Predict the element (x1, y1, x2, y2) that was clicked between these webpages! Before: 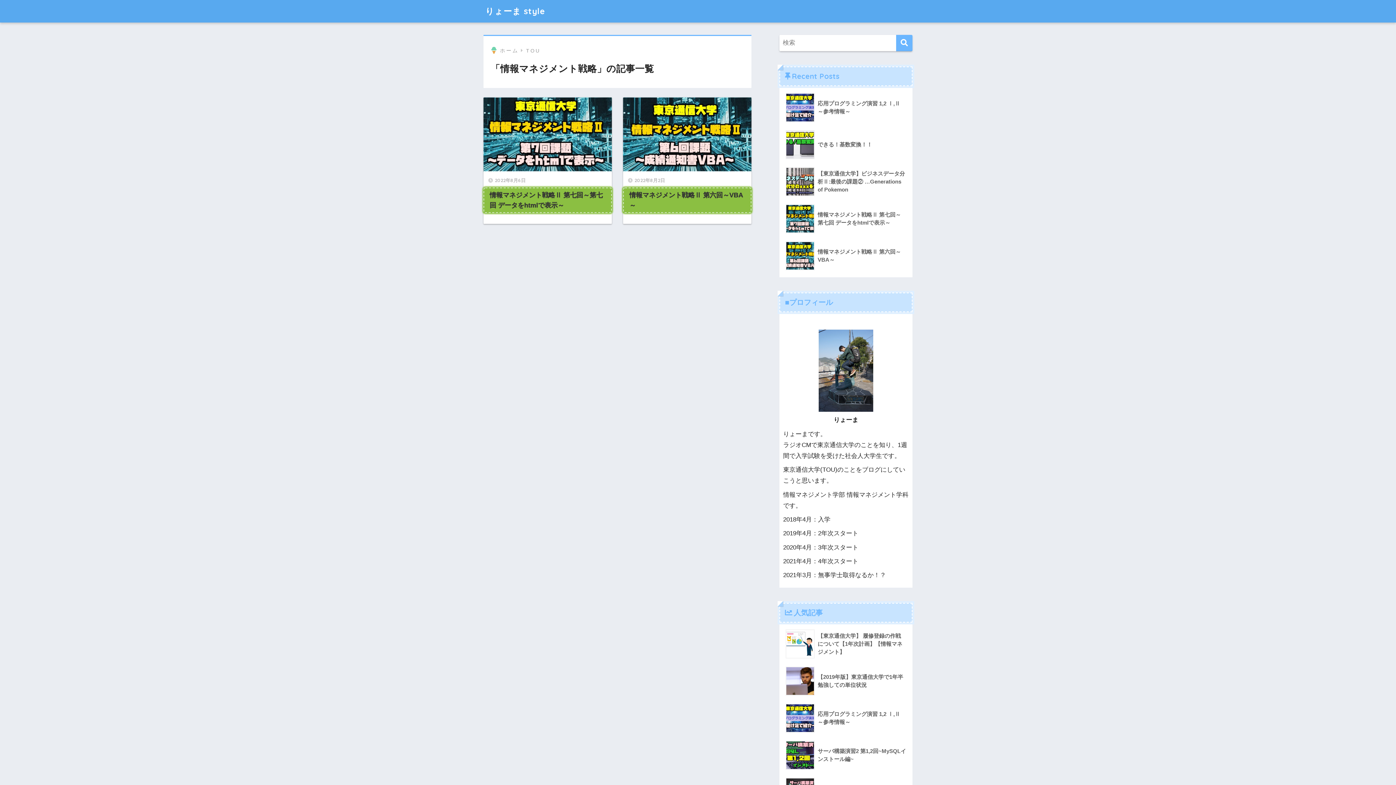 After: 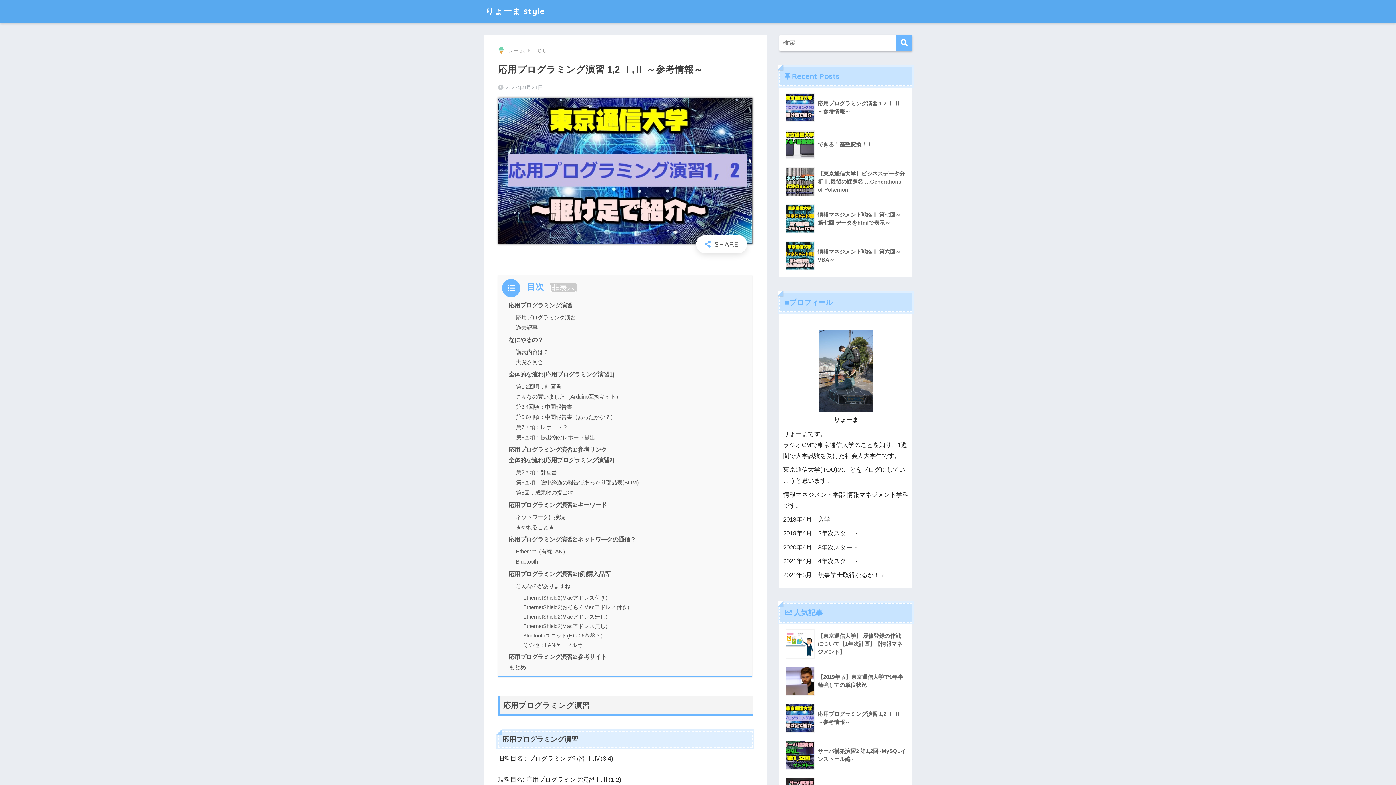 Action: label: 	応用プログラミング演習 1,2 Ⅰ,Ⅱ ～参考情報～ bbox: (783, 699, 908, 736)